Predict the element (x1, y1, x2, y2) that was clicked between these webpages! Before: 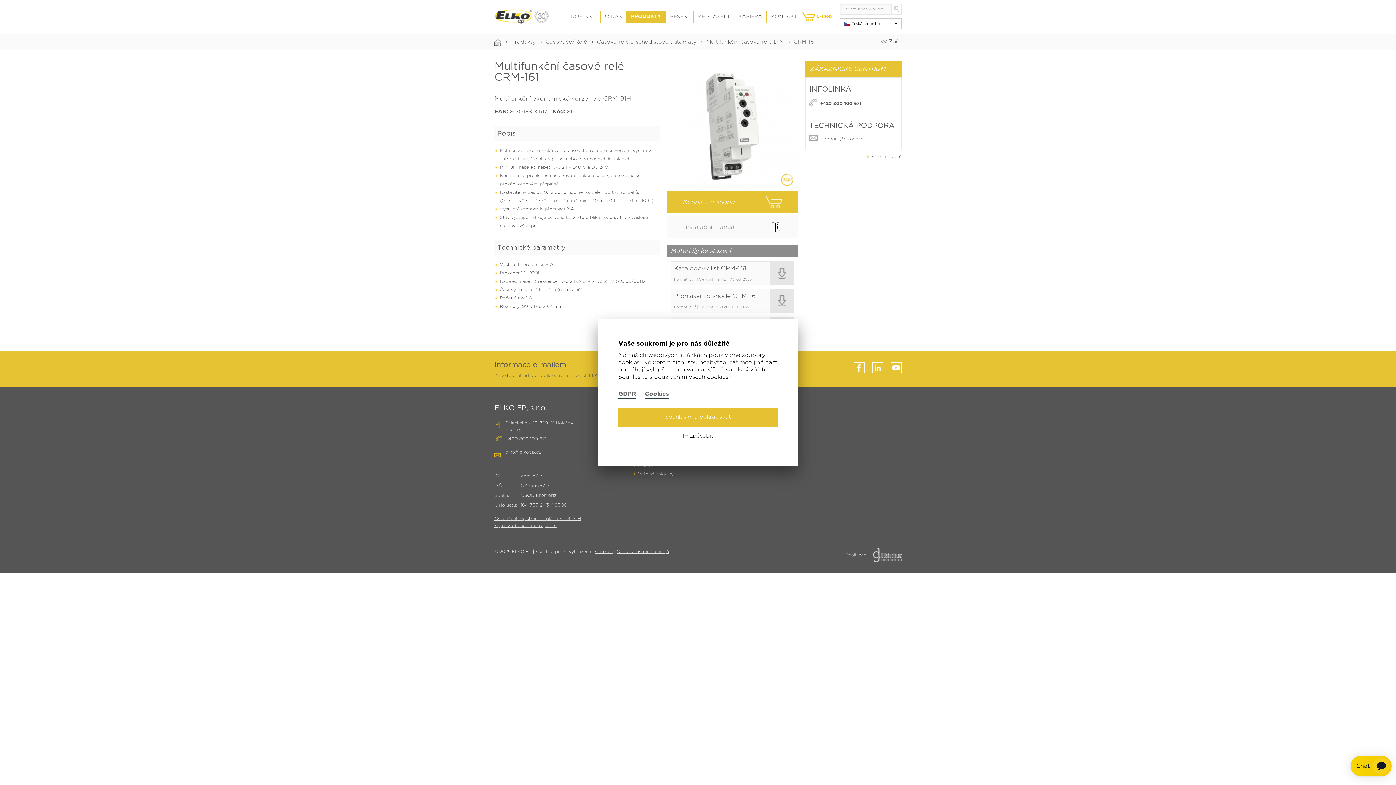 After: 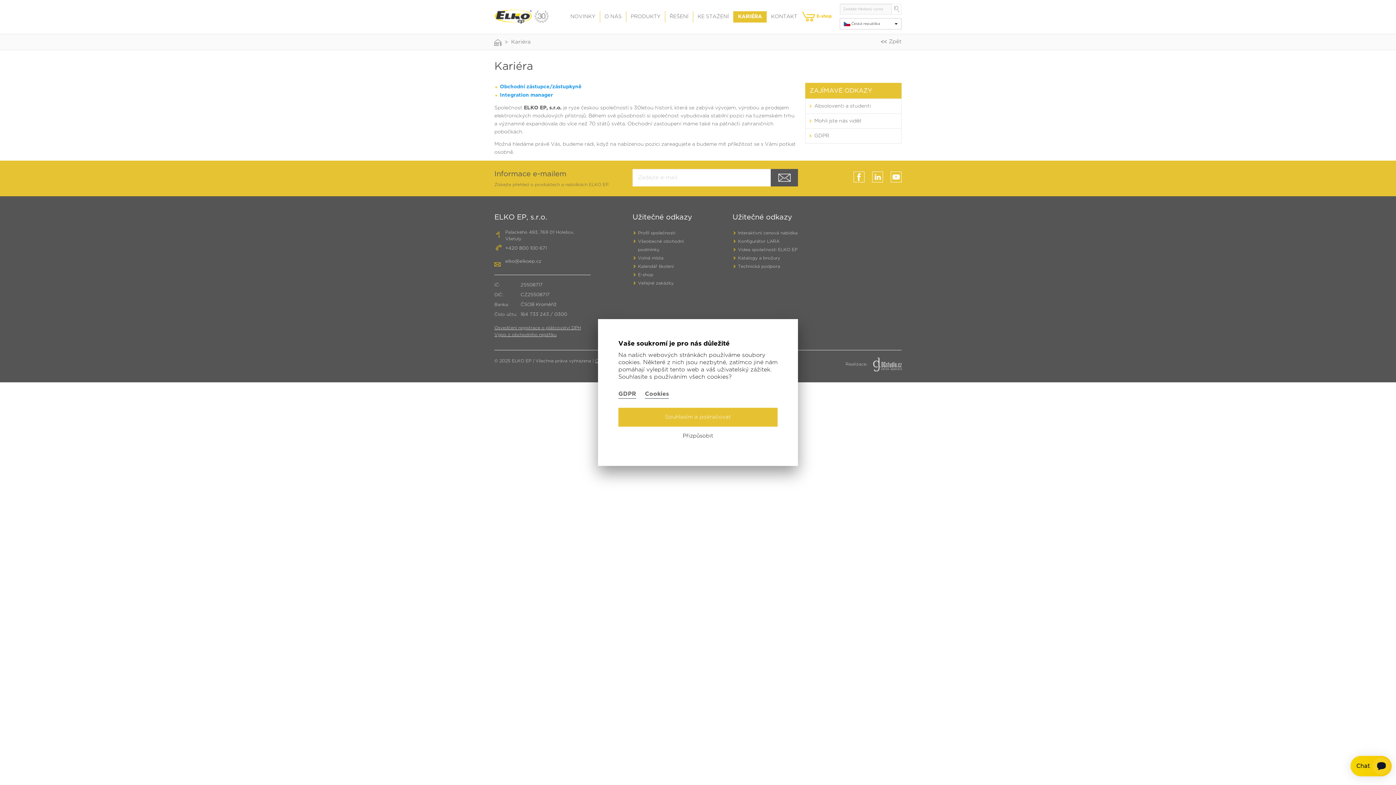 Action: bbox: (734, 11, 766, 22) label: KARIÉRA